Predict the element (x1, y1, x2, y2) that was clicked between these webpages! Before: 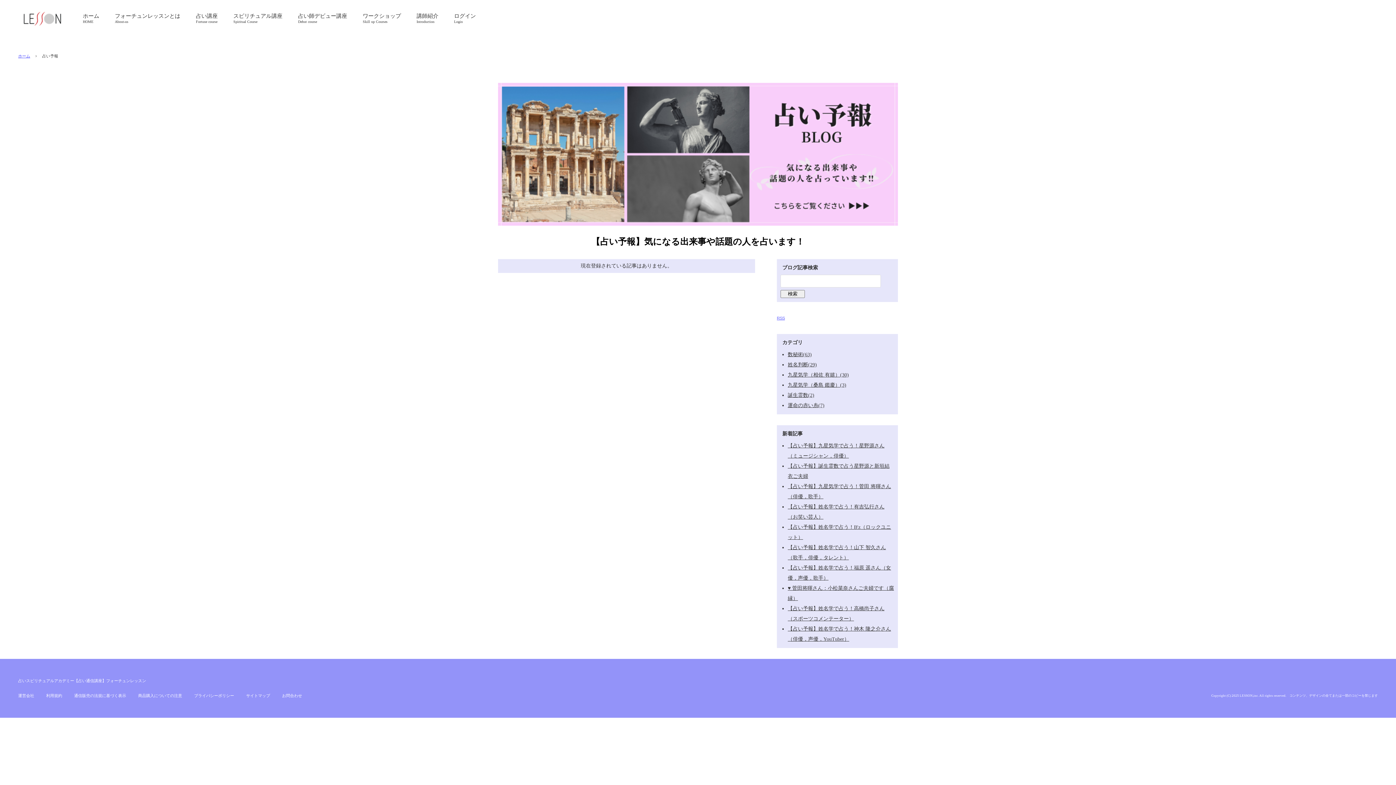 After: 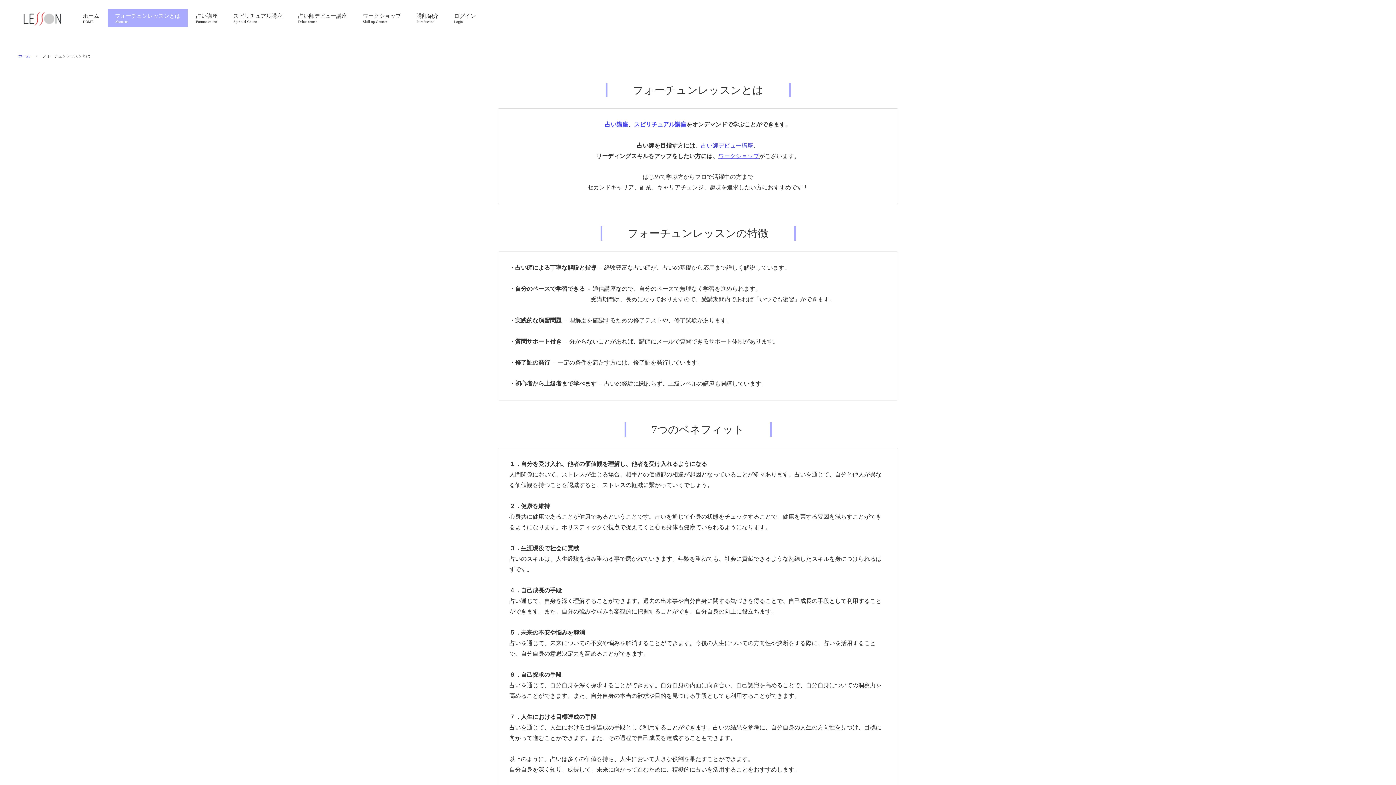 Action: bbox: (107, 9, 187, 27) label: フォーチュンレッスンとは
About-us